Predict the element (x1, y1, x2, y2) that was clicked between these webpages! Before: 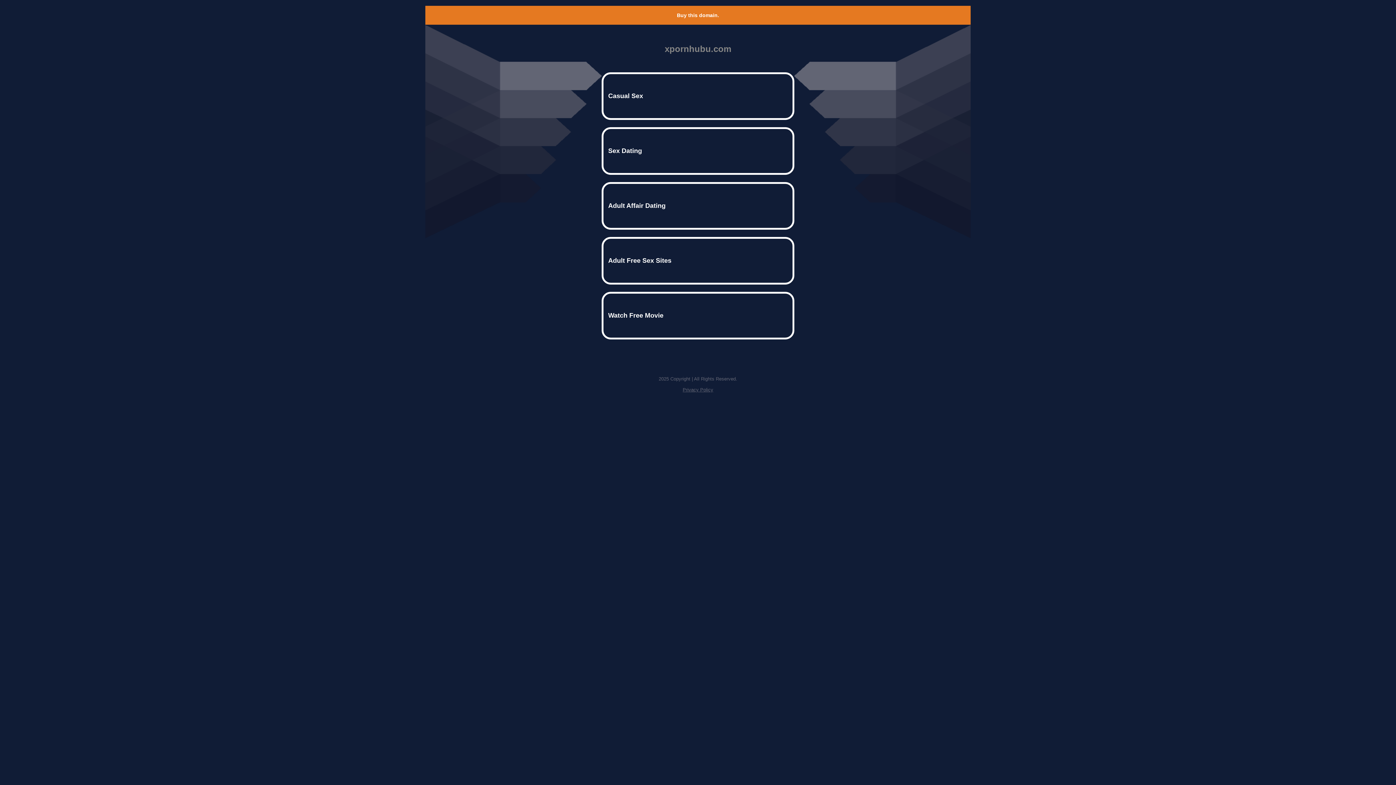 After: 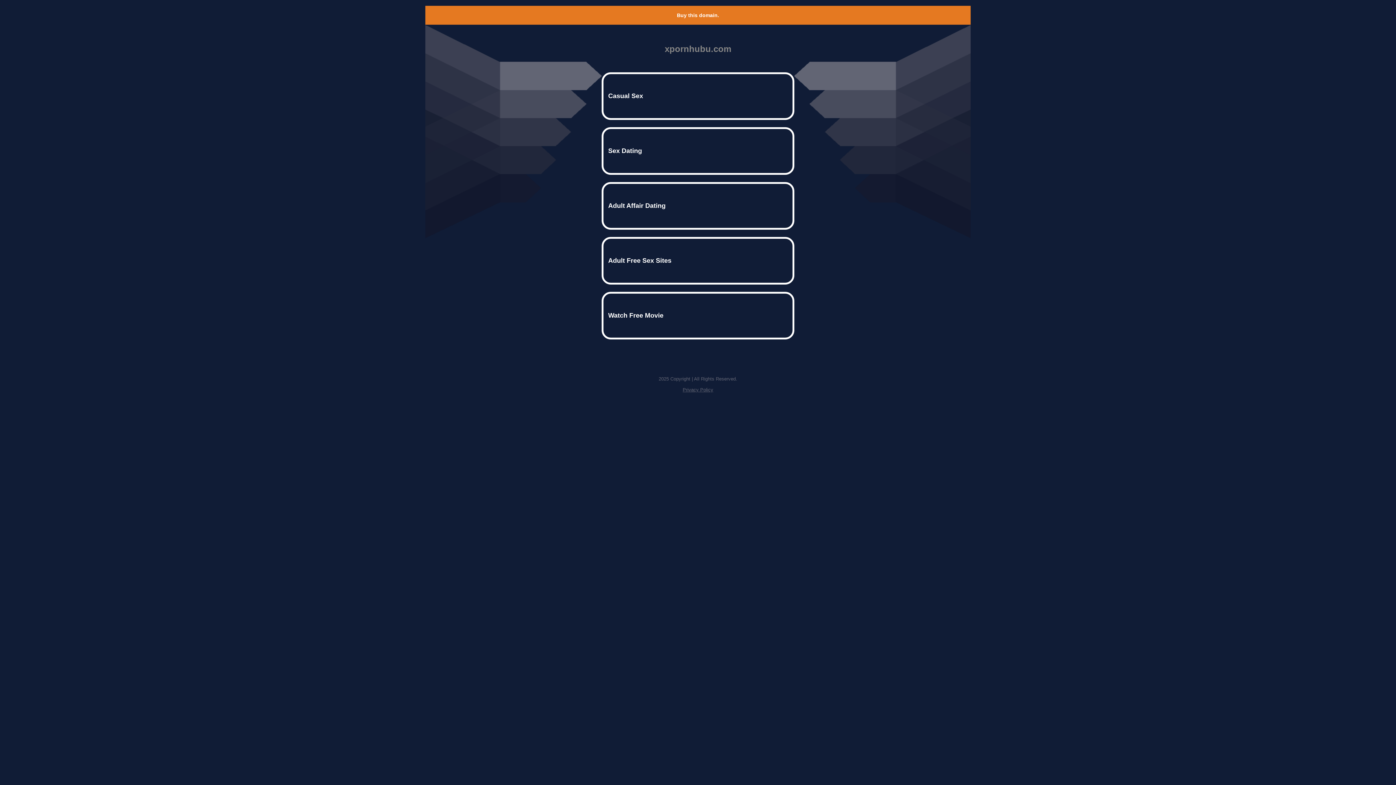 Action: label: Buy this domain. bbox: (677, 12, 719, 18)